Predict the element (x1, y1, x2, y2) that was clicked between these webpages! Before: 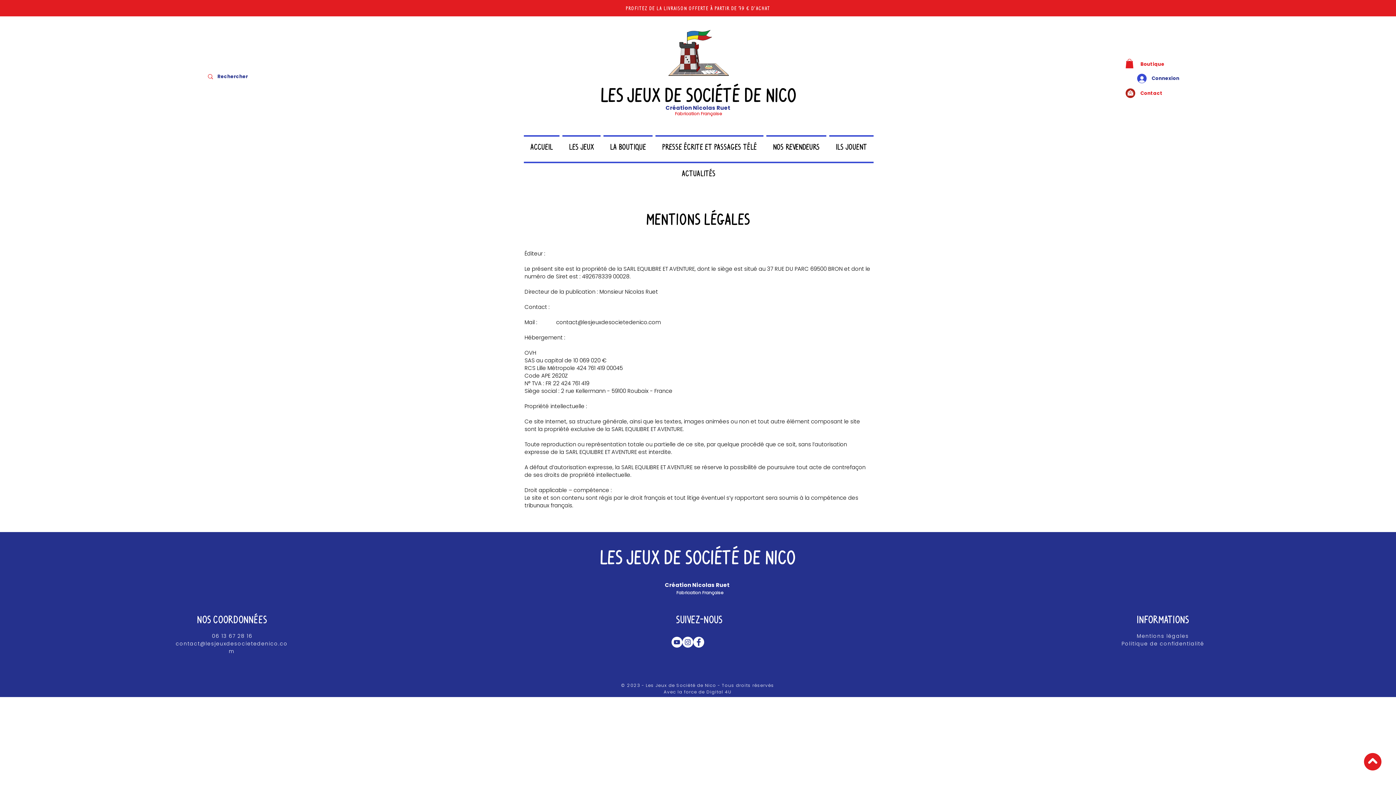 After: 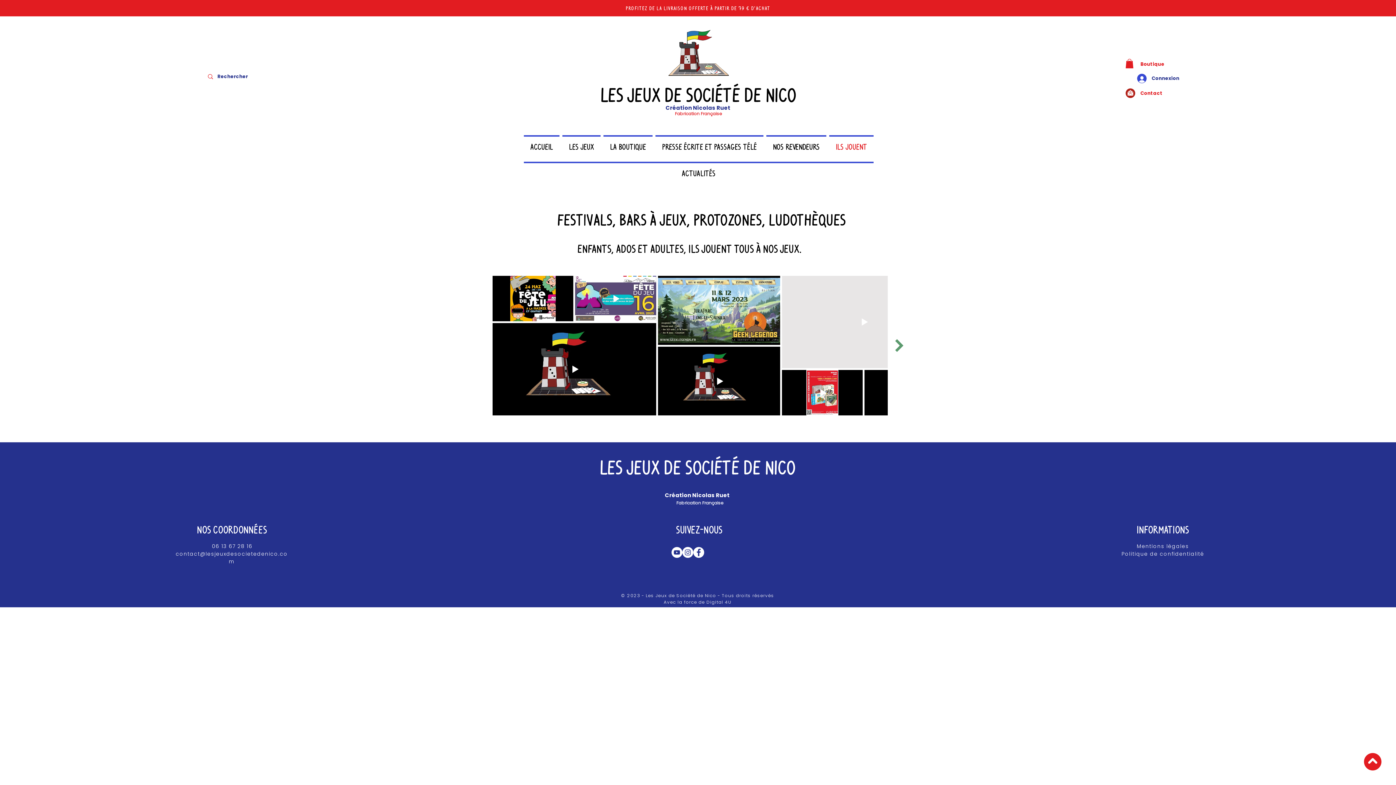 Action: label: Ils jouent bbox: (829, 135, 873, 158)